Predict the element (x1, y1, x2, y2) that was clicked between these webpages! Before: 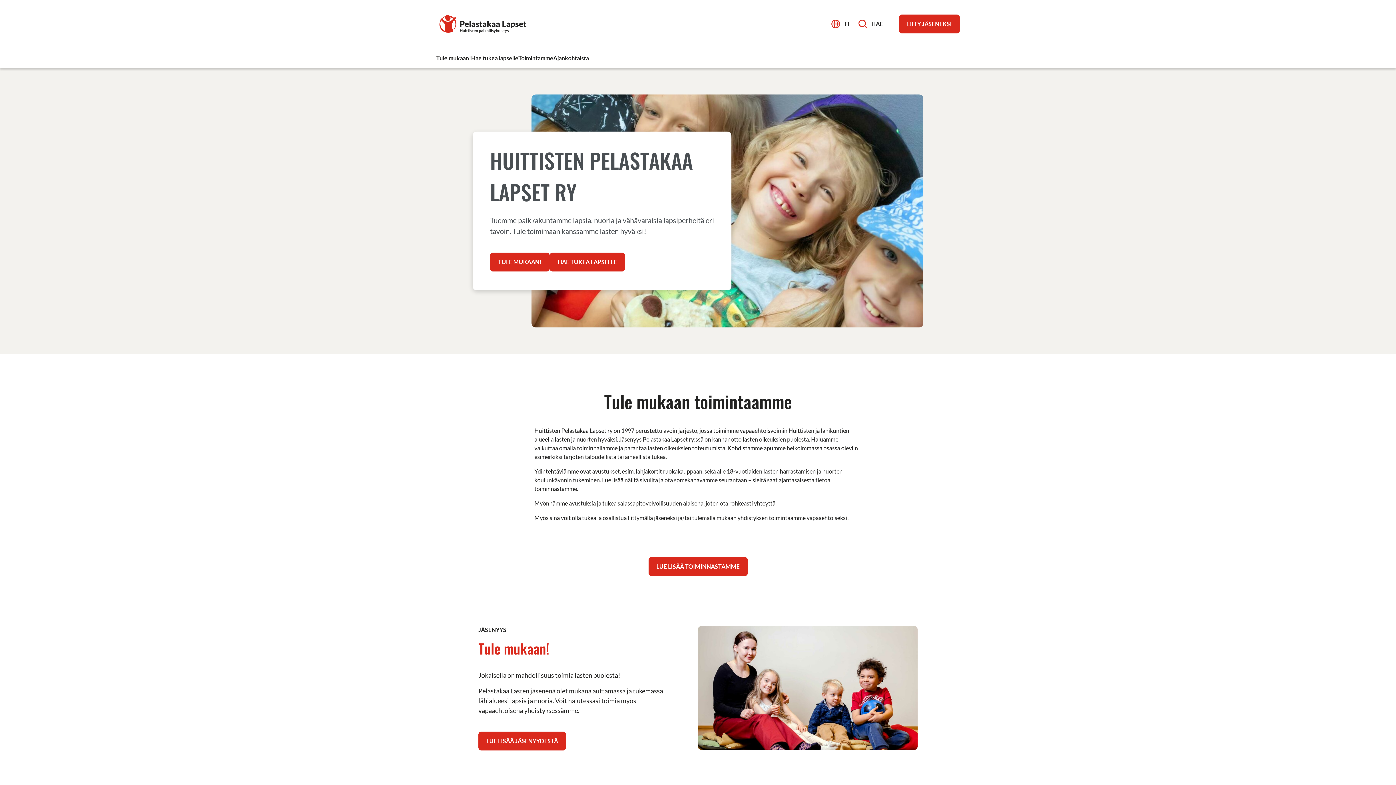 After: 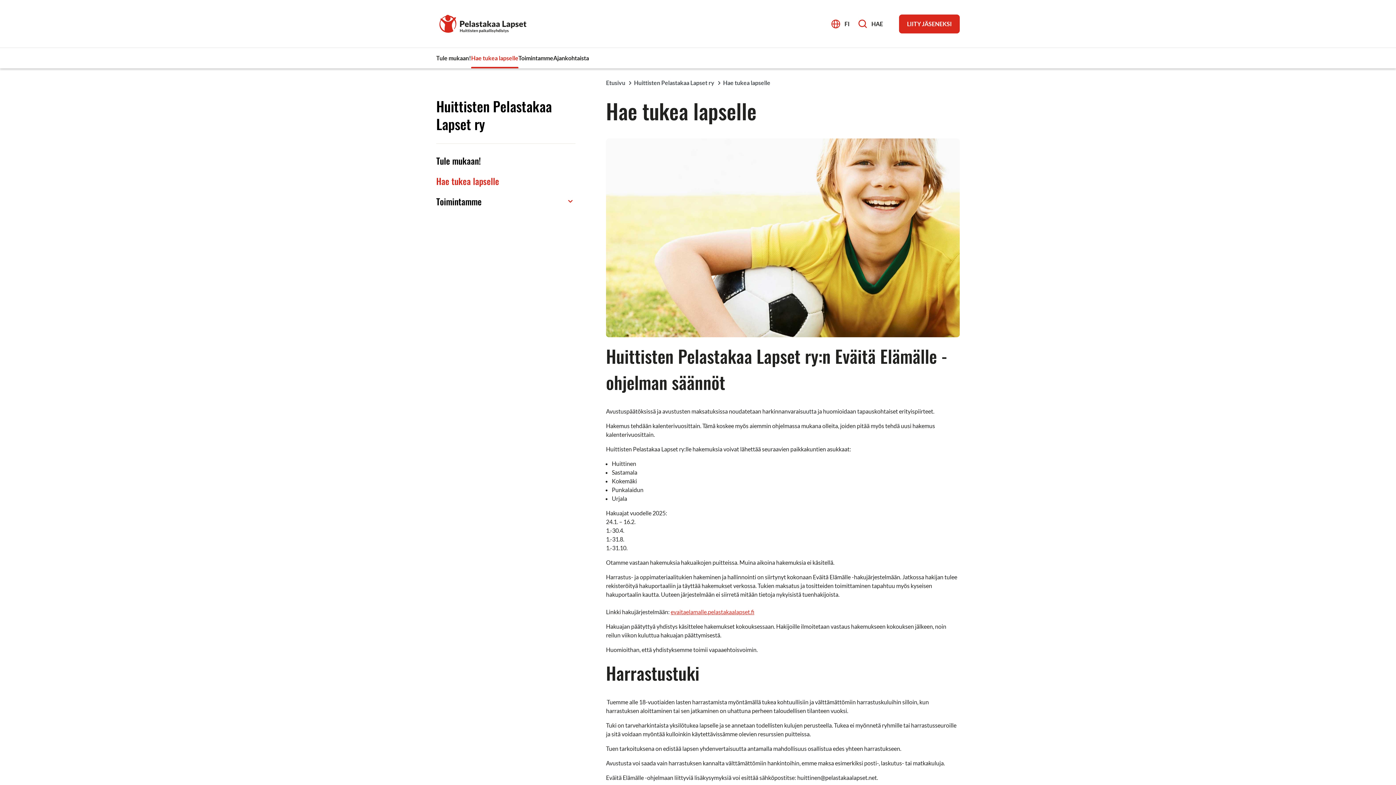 Action: label: Hae tukea lapselle bbox: (471, 53, 518, 68)